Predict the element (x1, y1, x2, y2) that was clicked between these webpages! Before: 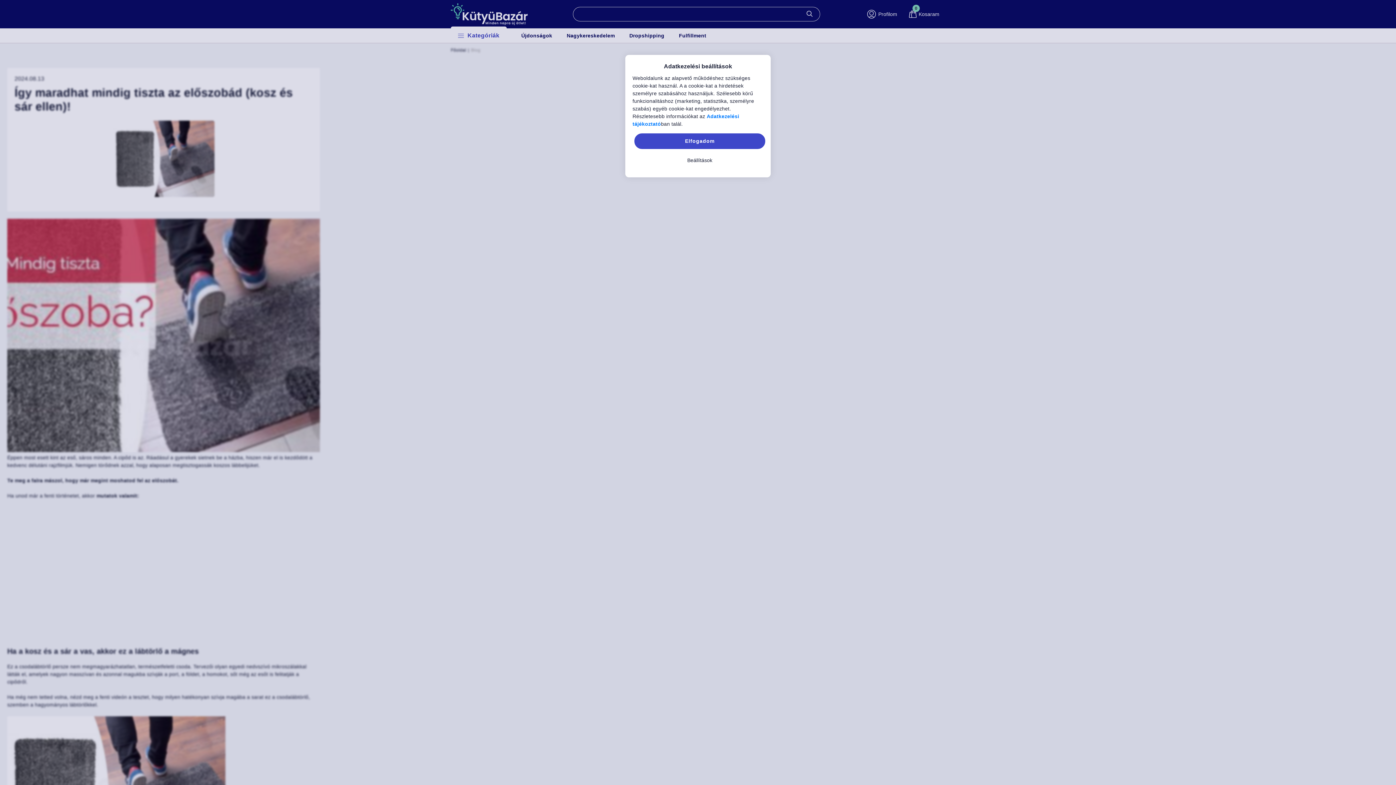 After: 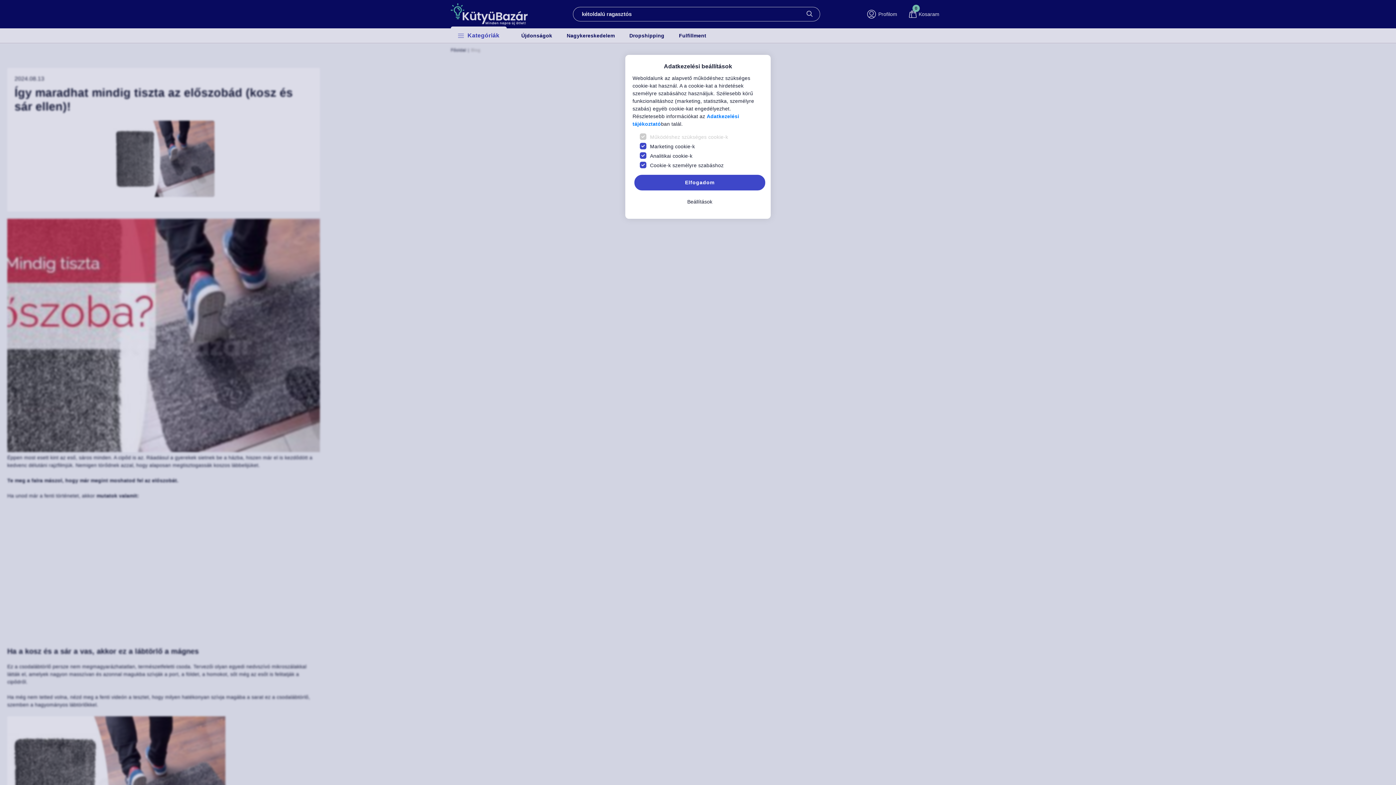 Action: bbox: (634, 152, 765, 168) label: Beállítások